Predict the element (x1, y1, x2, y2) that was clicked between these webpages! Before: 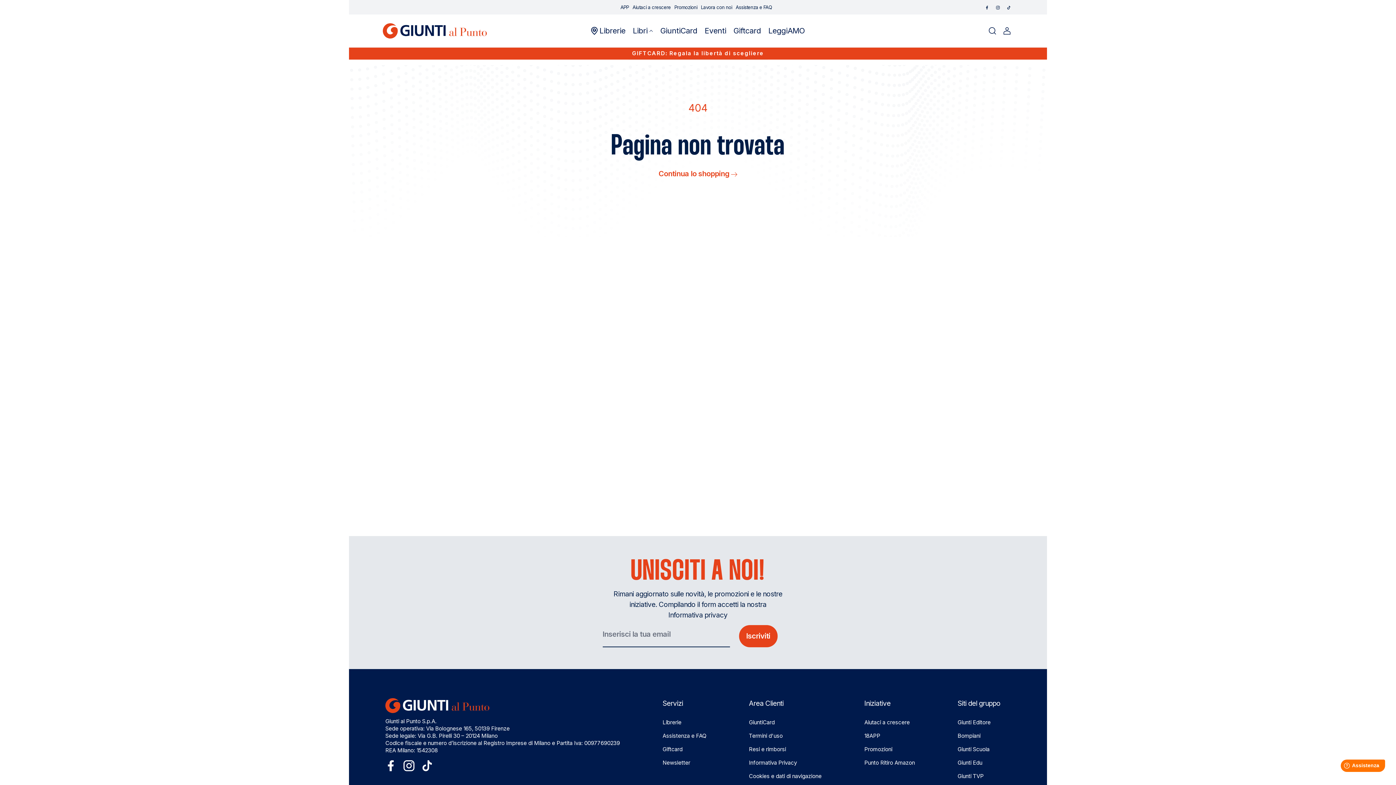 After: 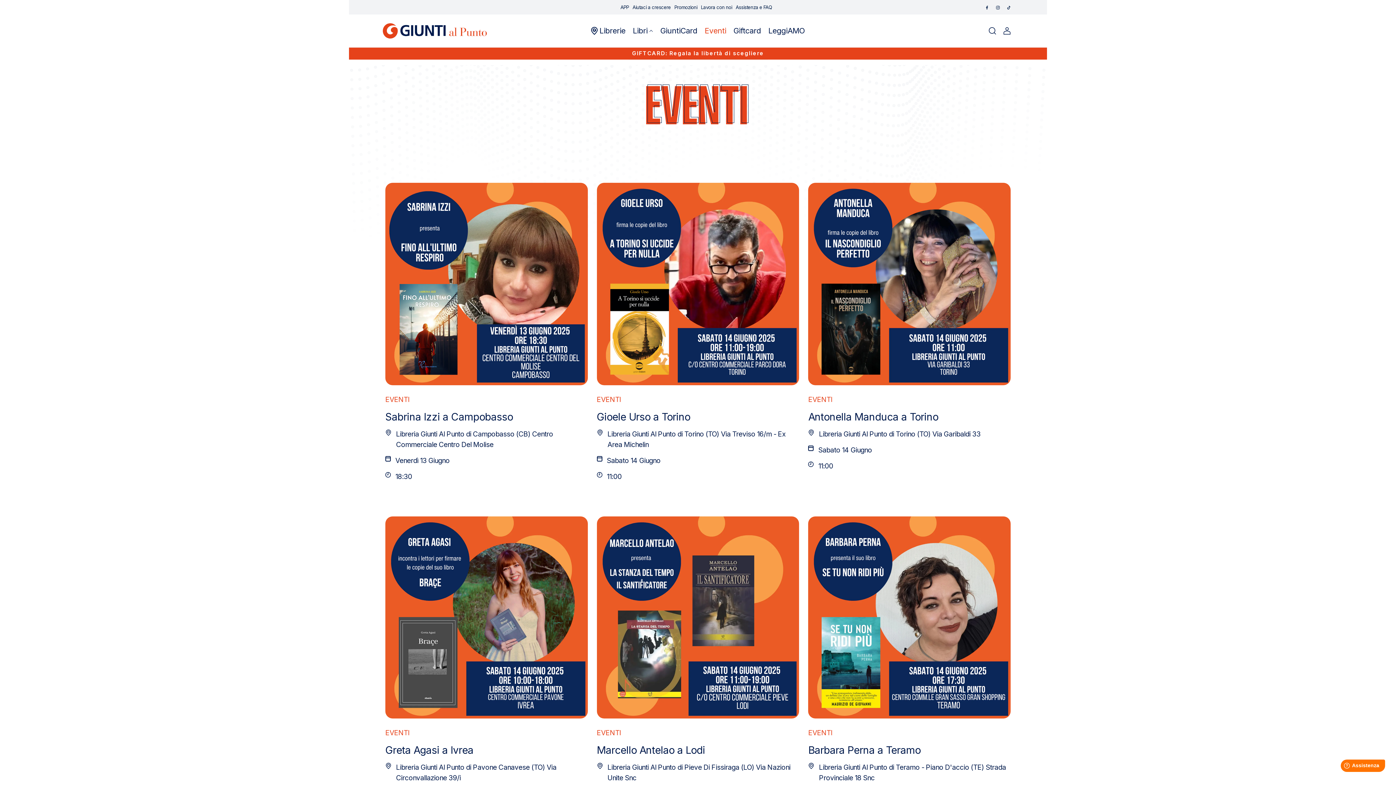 Action: label: Eventi bbox: (704, 14, 726, 47)